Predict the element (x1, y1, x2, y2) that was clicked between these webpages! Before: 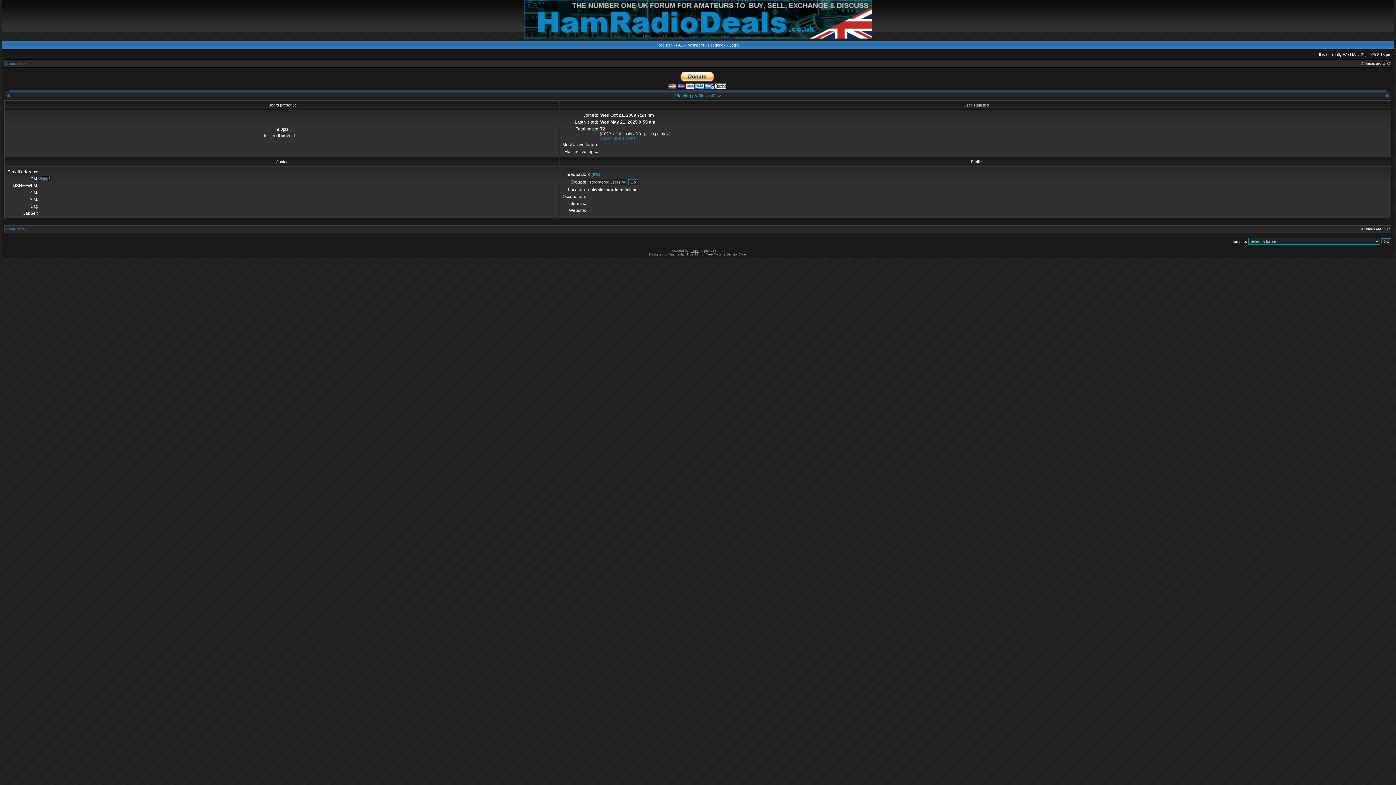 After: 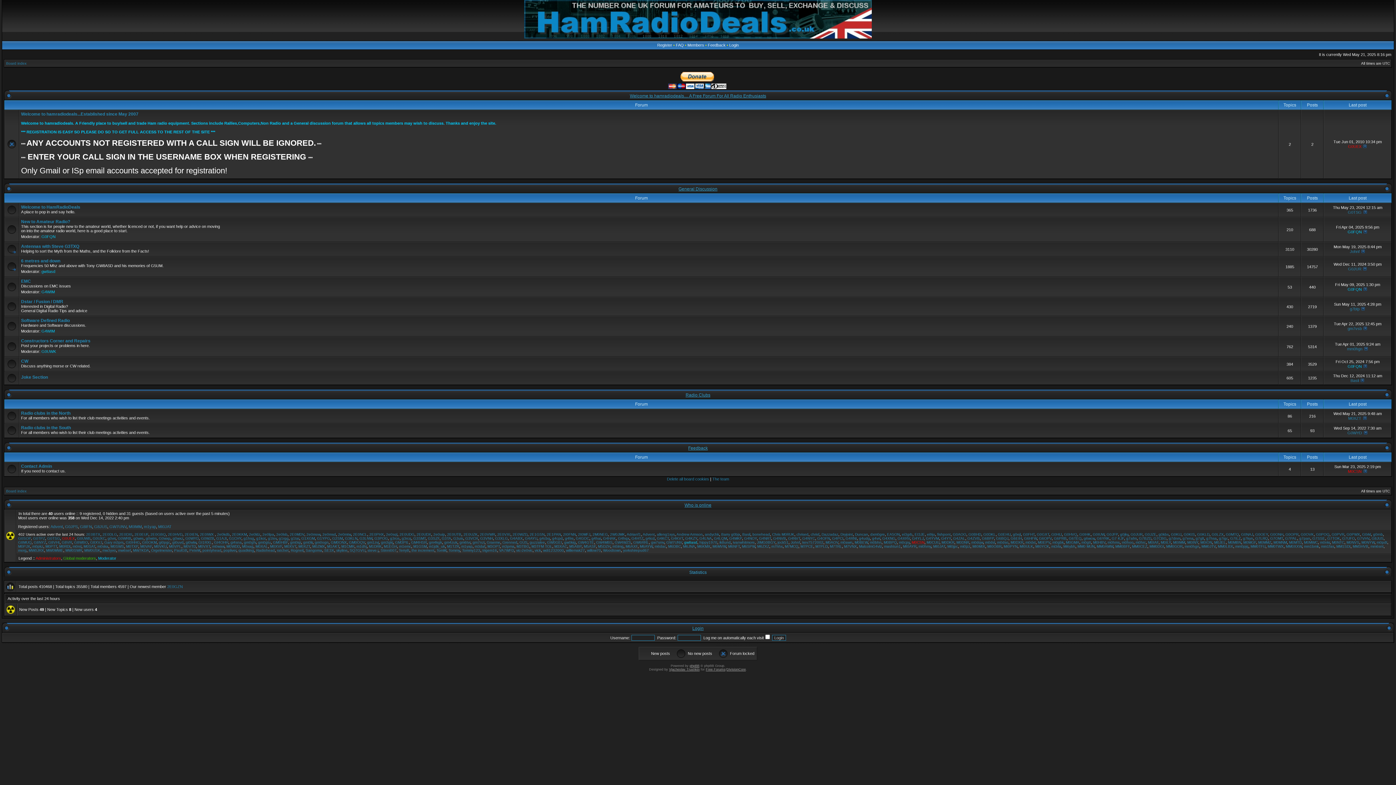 Action: label: Board index bbox: (6, 227, 26, 231)